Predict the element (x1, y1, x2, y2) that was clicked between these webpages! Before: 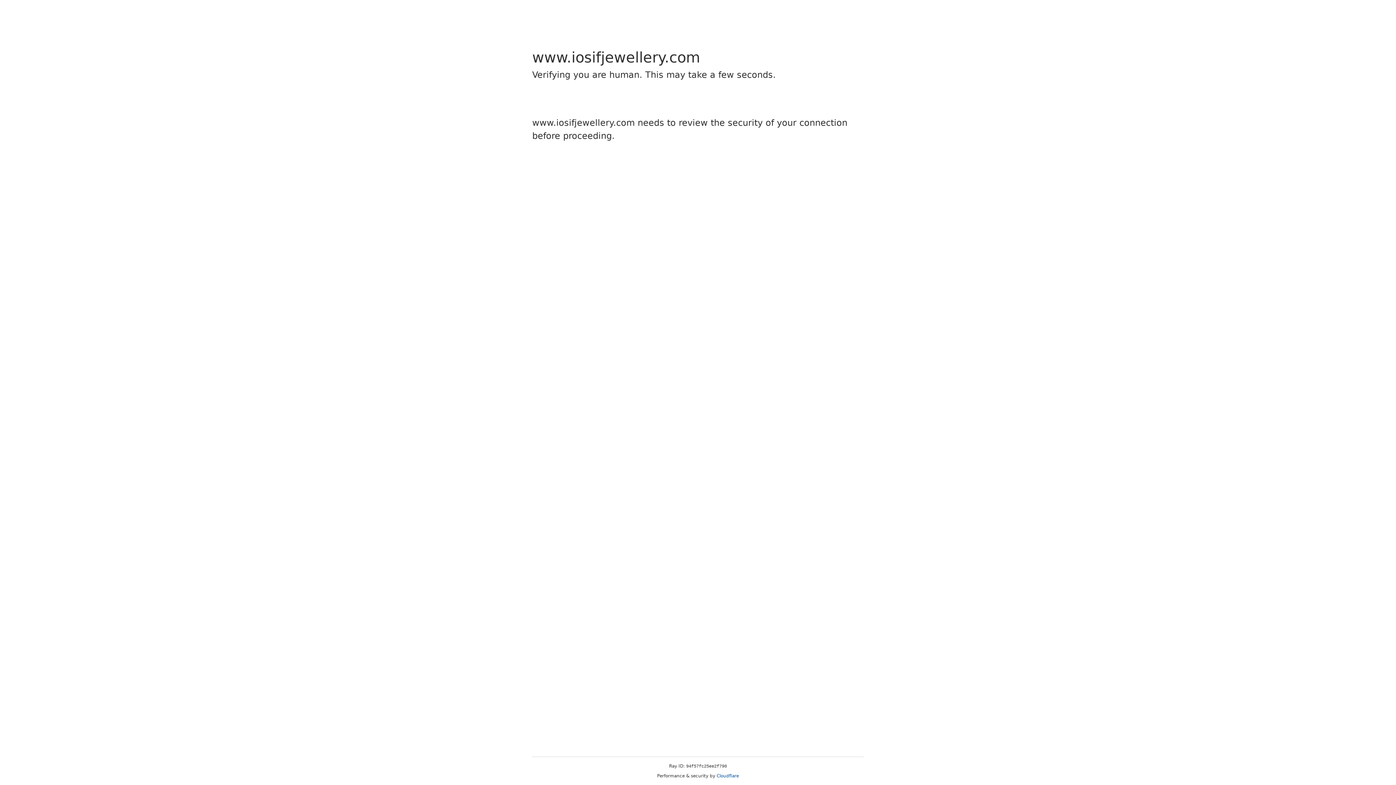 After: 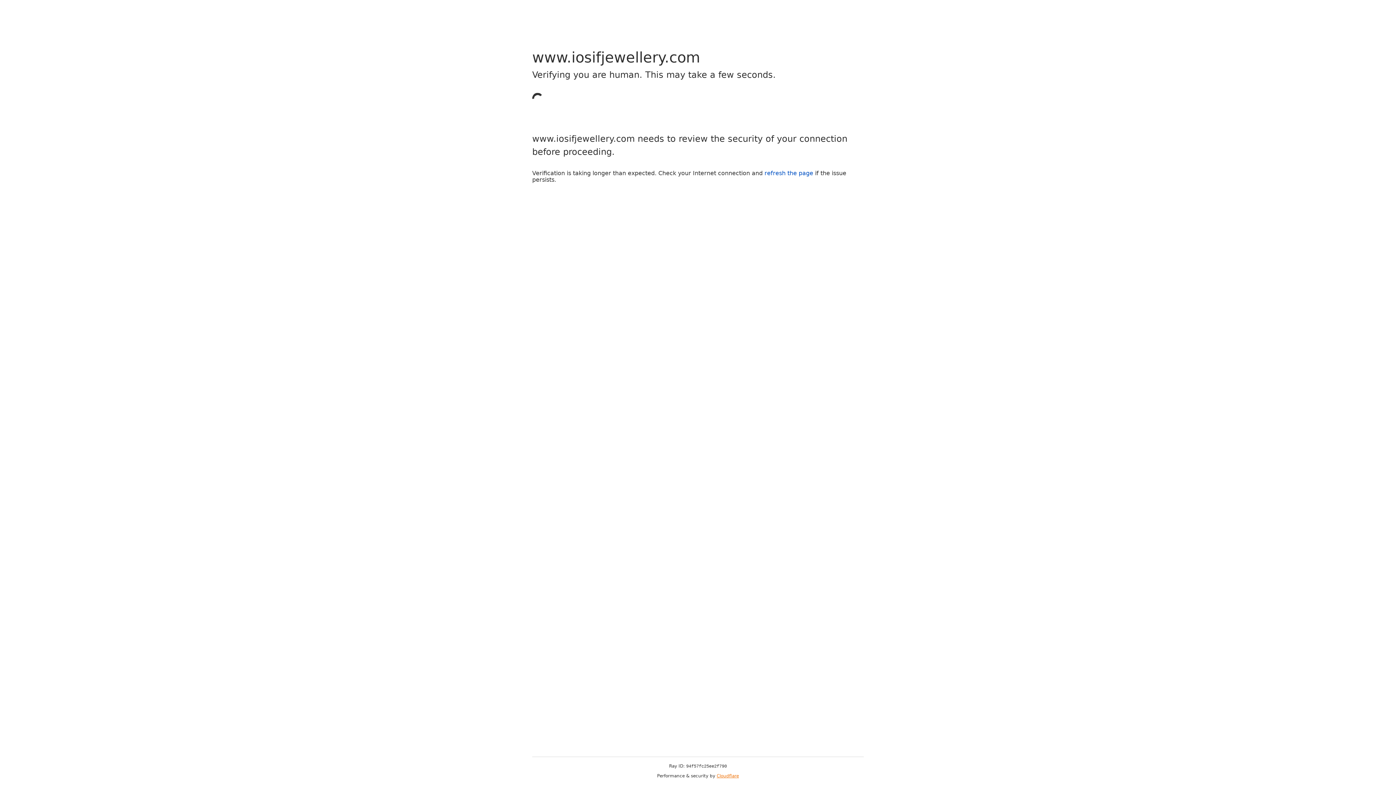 Action: bbox: (716, 773, 739, 778) label: Cloudflare